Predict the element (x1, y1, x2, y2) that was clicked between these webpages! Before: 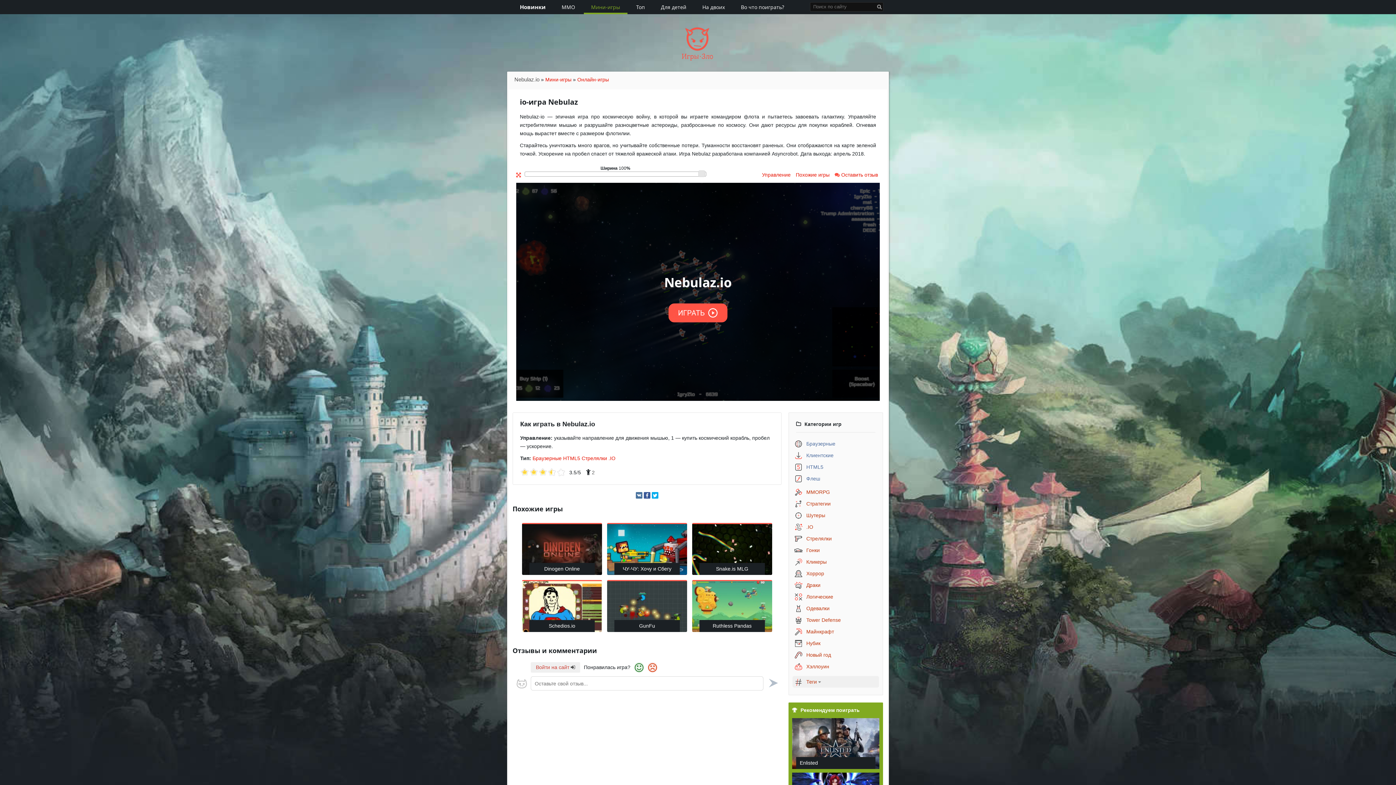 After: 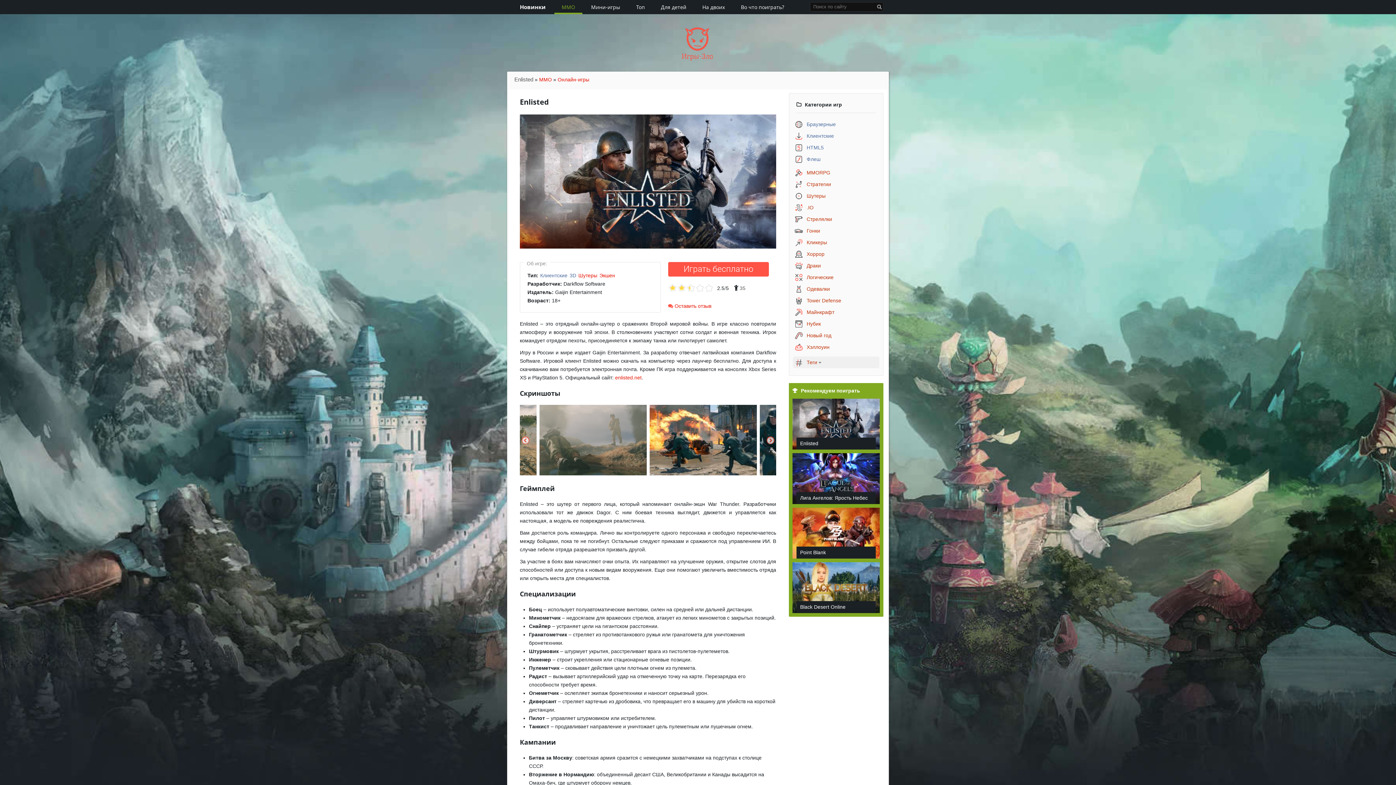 Action: label: Enlisted bbox: (796, 757, 875, 769)